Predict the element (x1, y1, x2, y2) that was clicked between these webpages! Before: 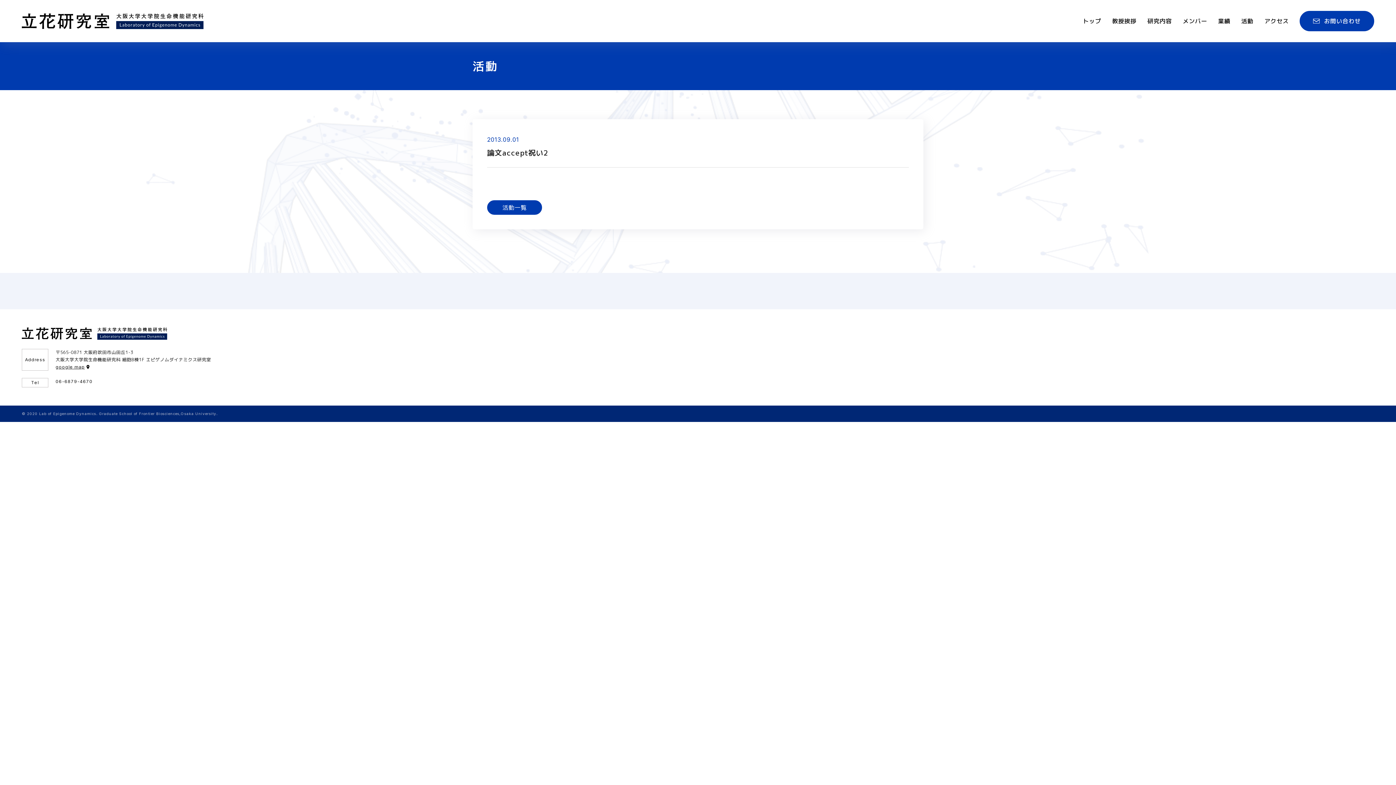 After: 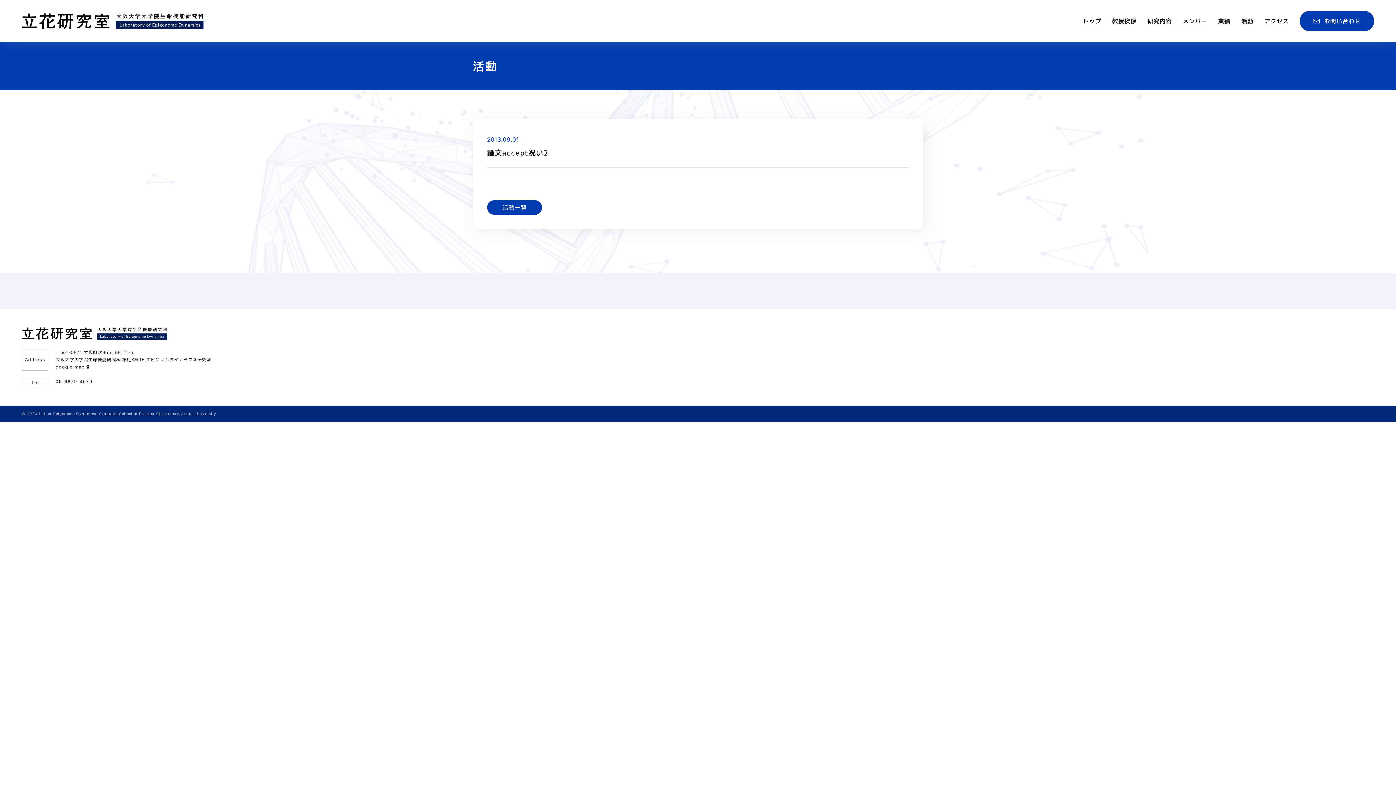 Action: label: 06-6879-4670 bbox: (55, 378, 92, 384)